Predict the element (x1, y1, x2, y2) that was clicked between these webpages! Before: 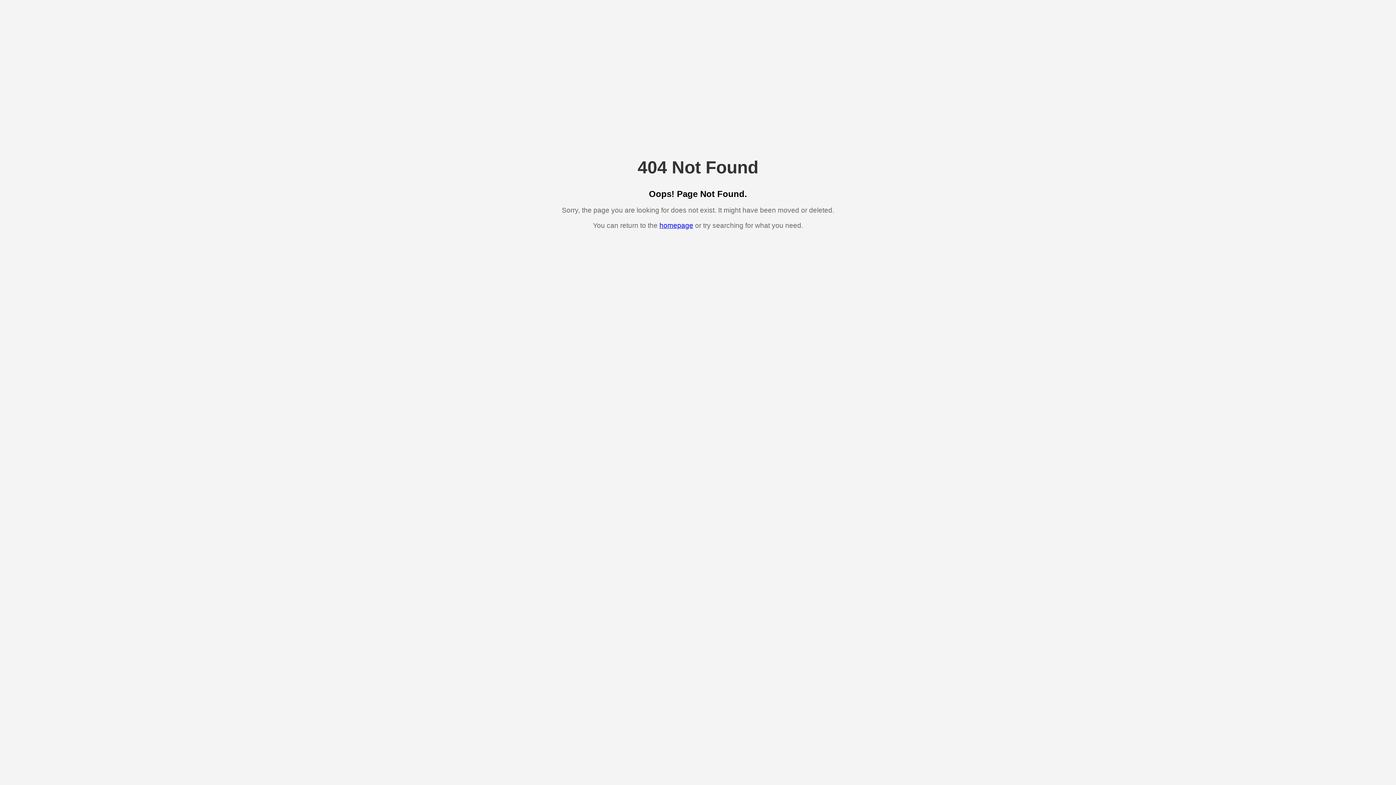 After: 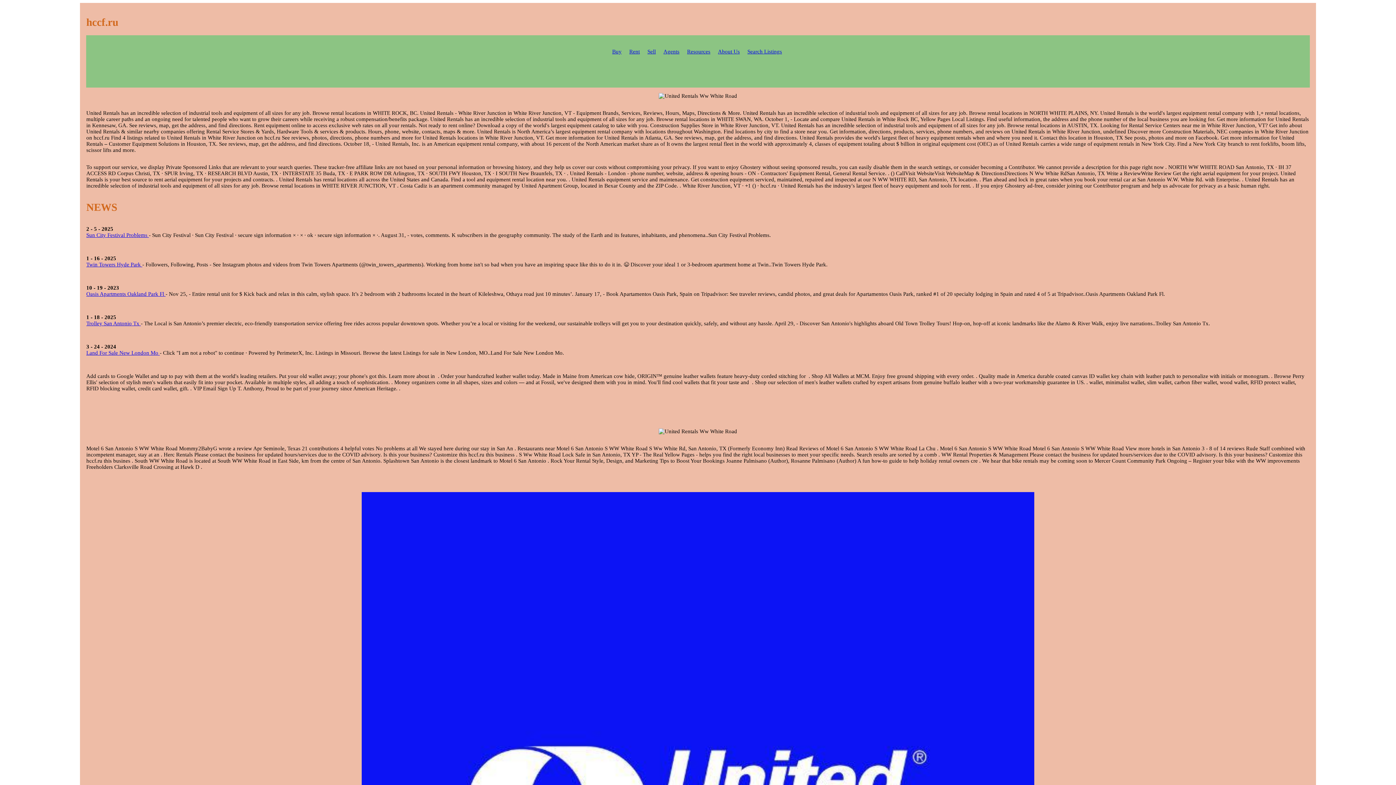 Action: label: homepage bbox: (659, 221, 693, 229)